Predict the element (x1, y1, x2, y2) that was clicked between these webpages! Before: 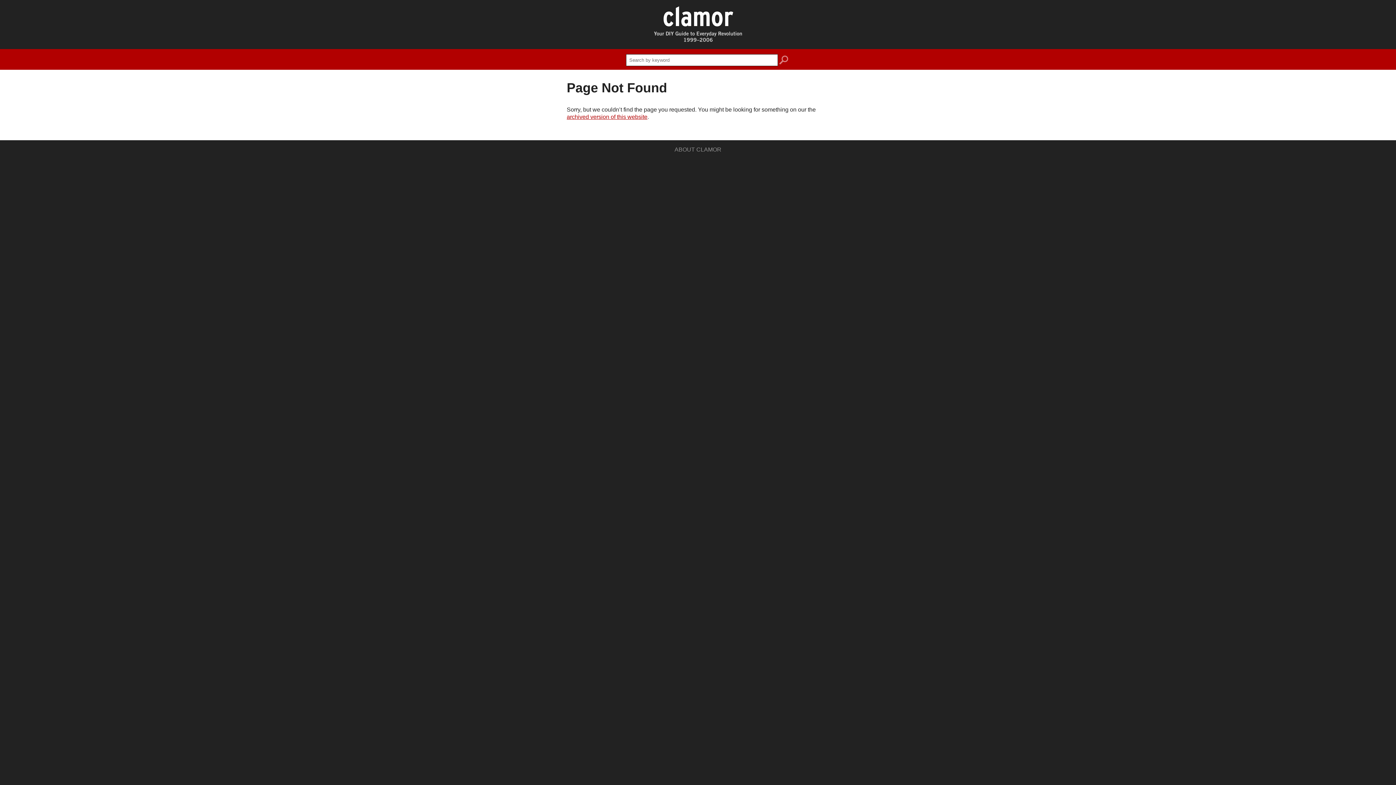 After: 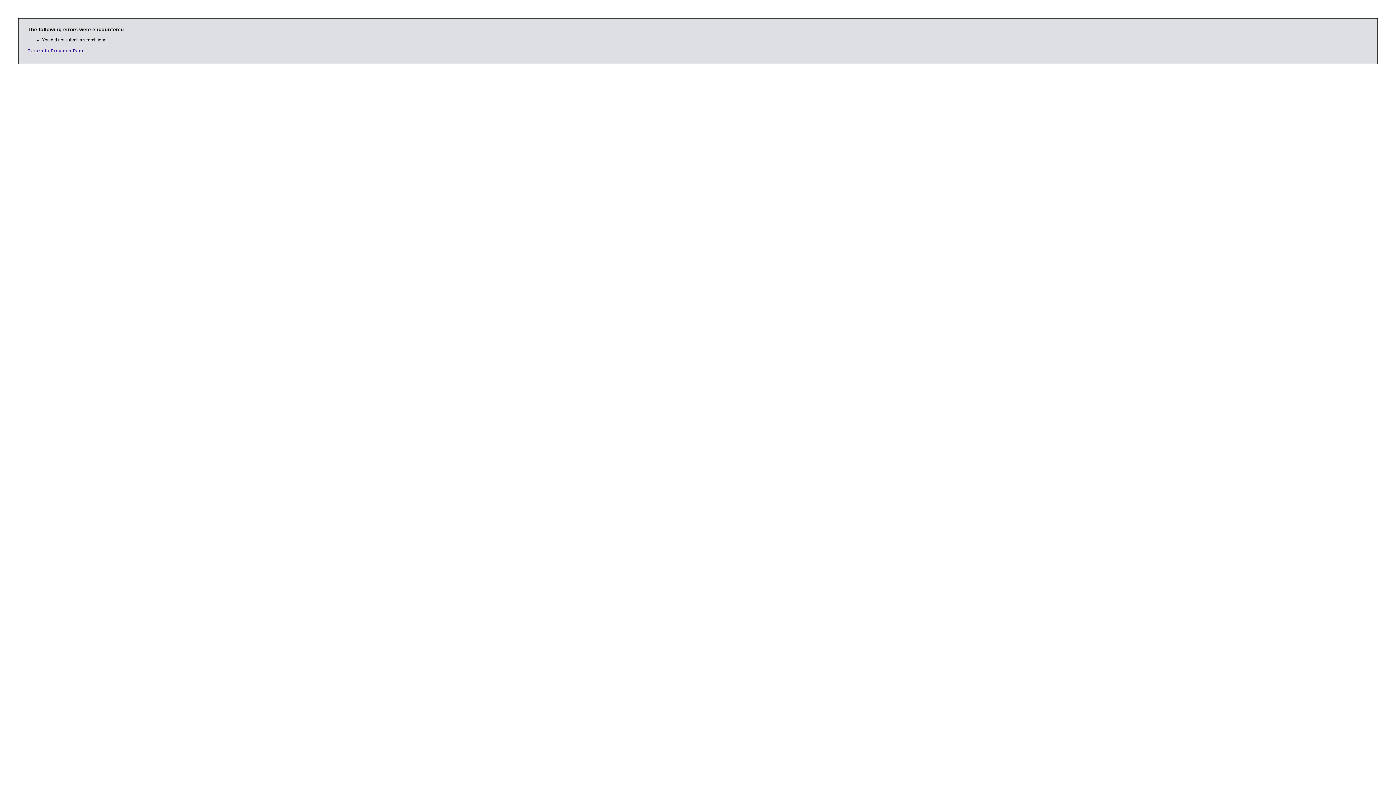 Action: label: search bbox: (779, 55, 788, 66)